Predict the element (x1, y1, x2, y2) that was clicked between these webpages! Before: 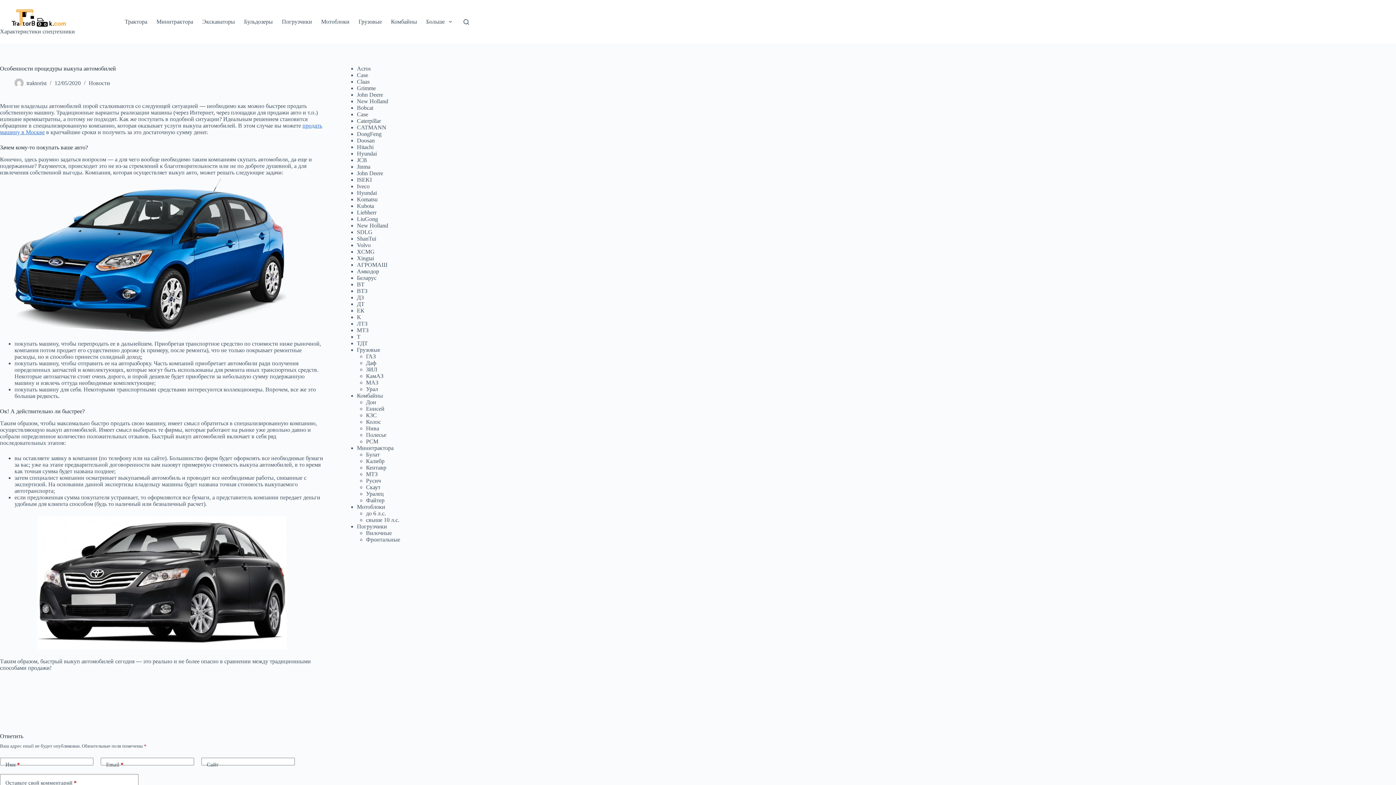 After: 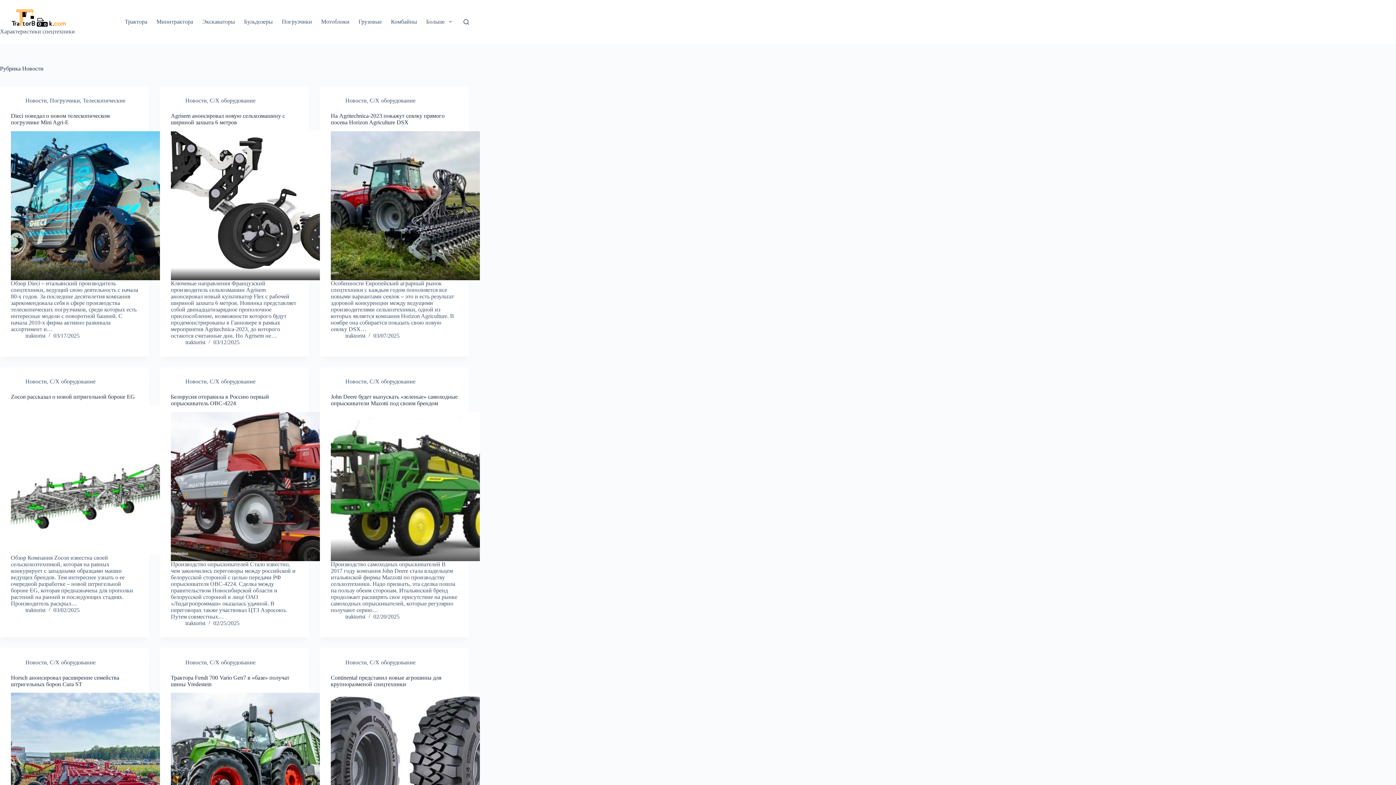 Action: label: Новости bbox: (88, 80, 110, 86)